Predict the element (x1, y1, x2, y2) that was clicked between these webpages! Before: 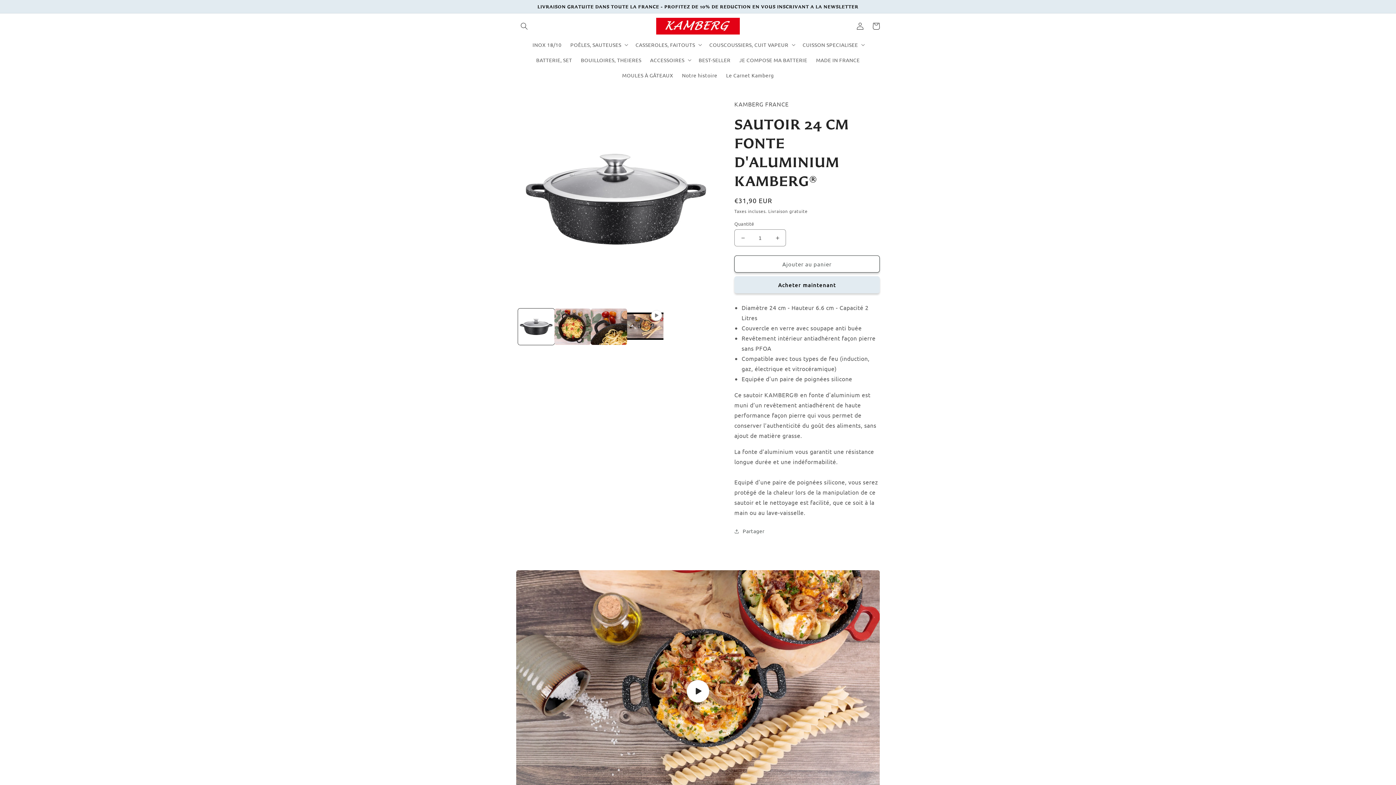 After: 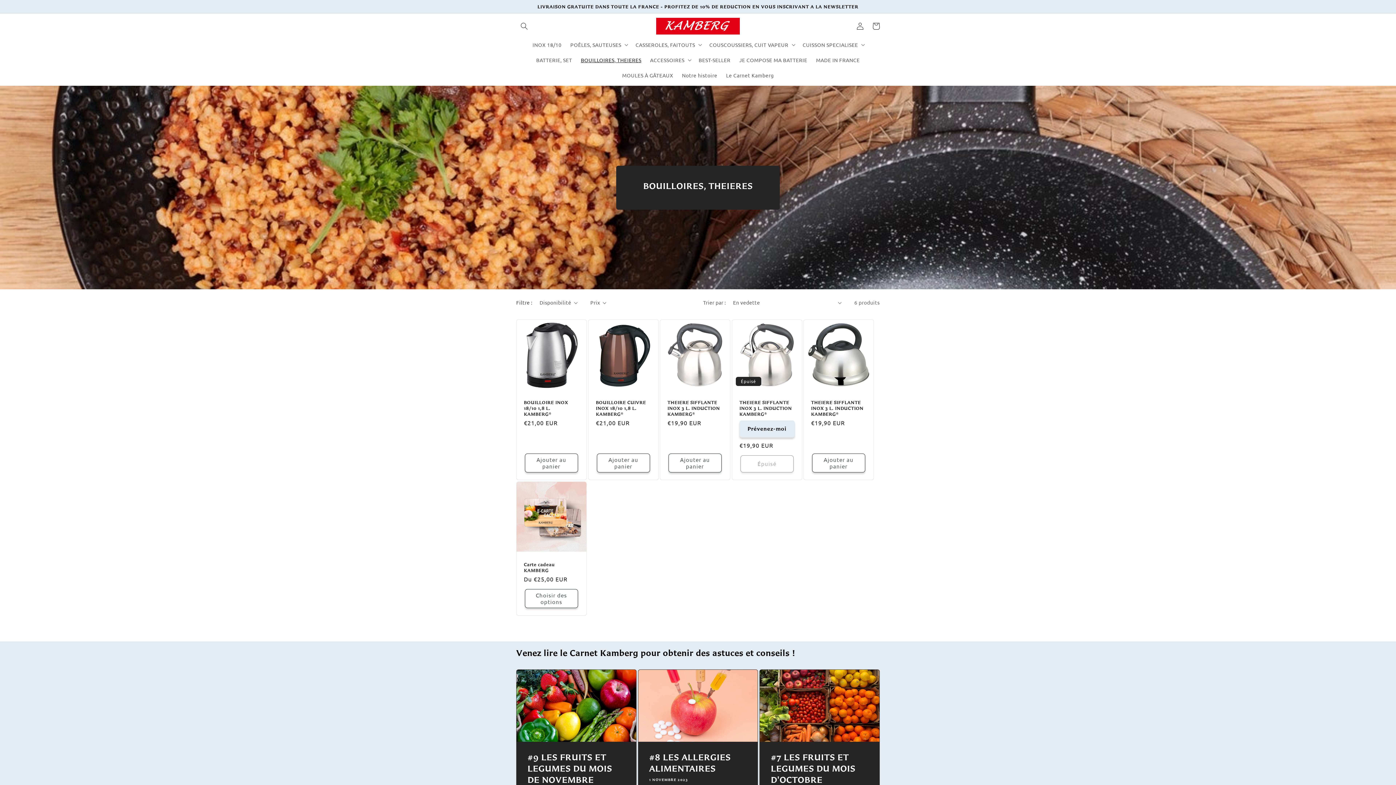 Action: bbox: (576, 52, 645, 67) label: BOUILLOIRES, THEIERES